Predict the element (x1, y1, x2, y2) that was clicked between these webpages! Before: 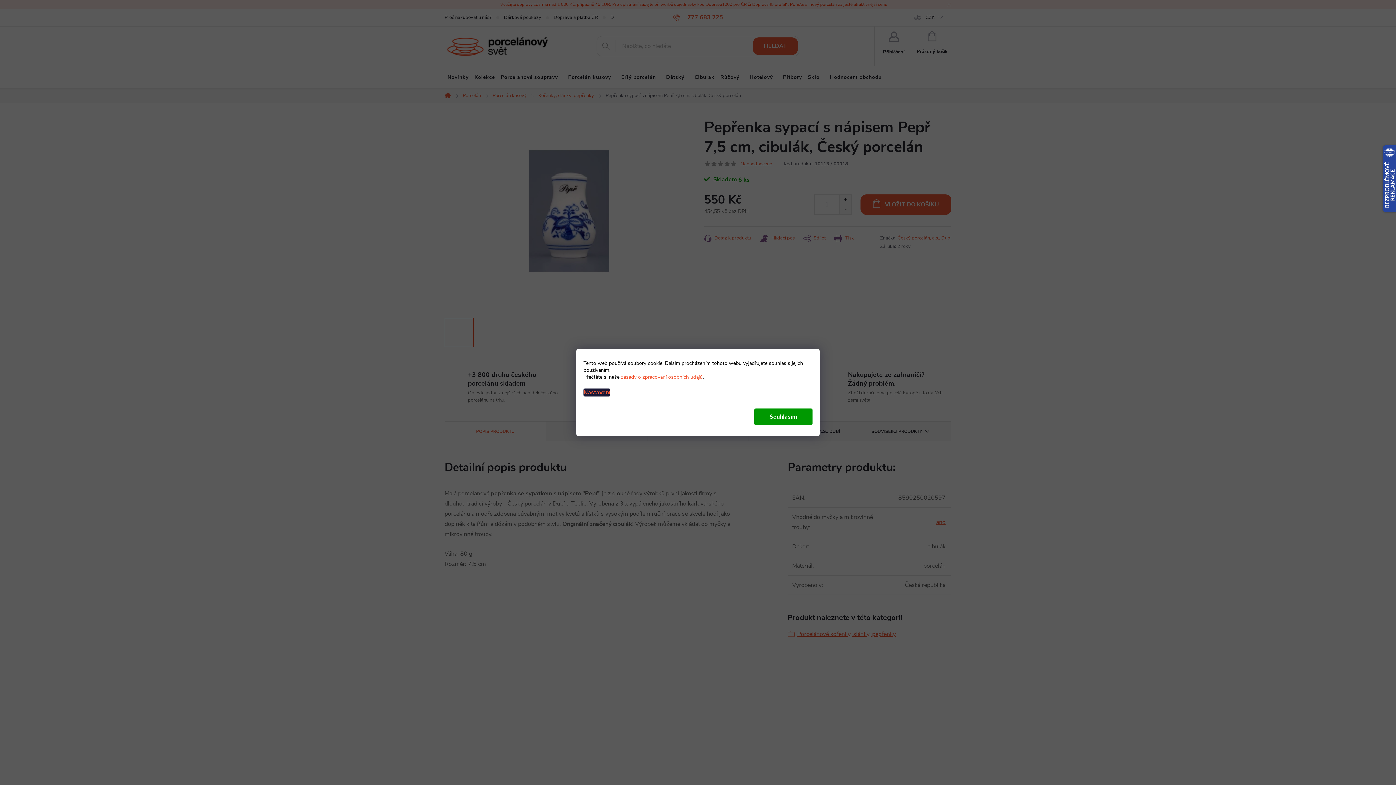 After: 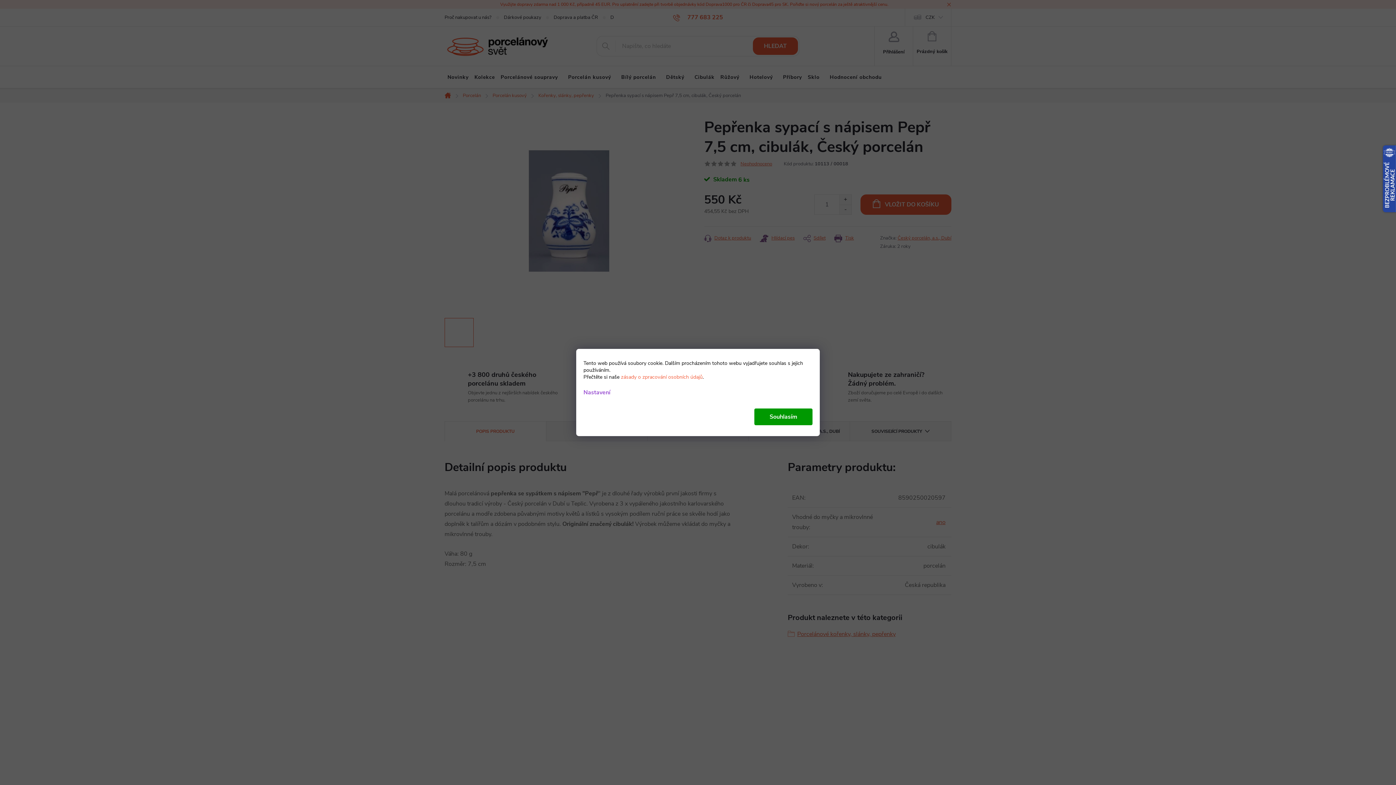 Action: bbox: (583, 388, 610, 396) label: Nastavení